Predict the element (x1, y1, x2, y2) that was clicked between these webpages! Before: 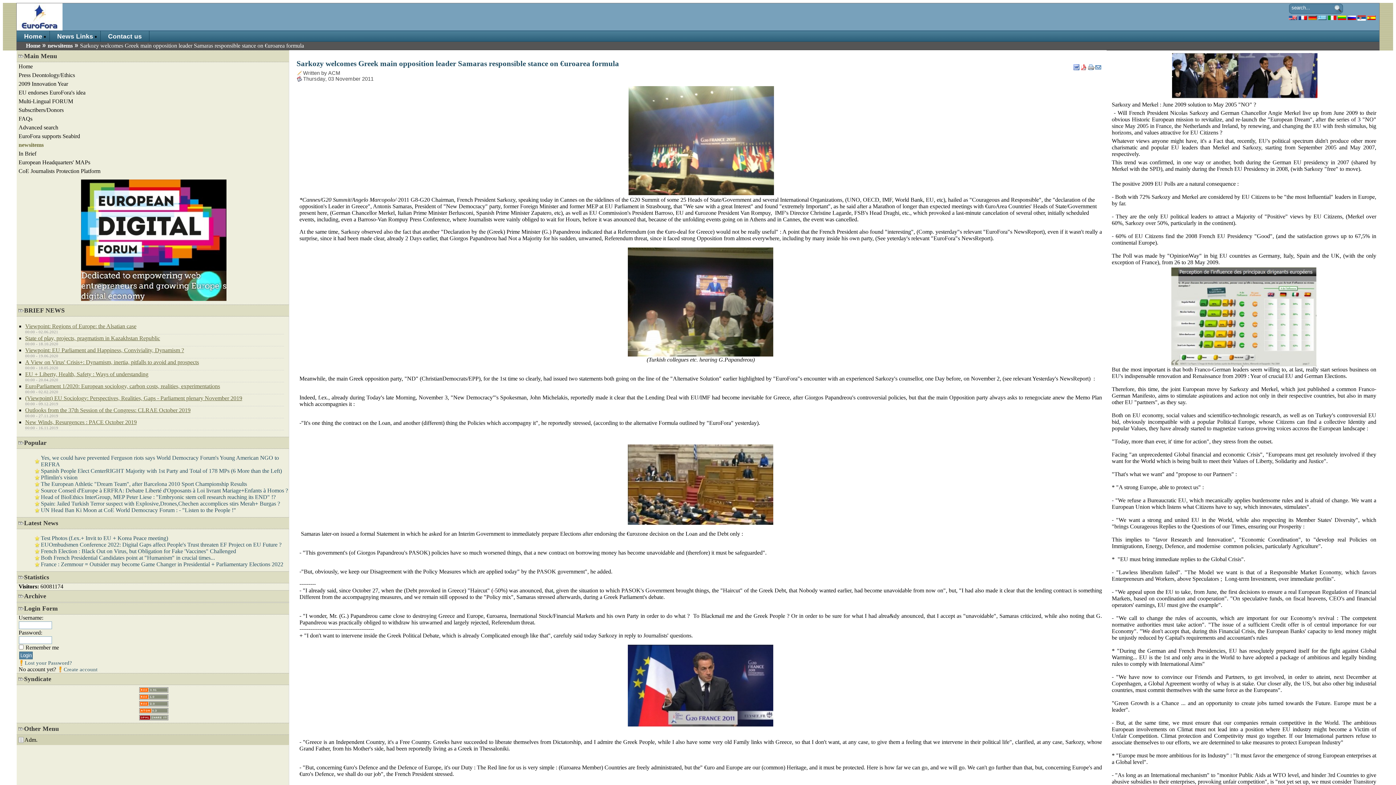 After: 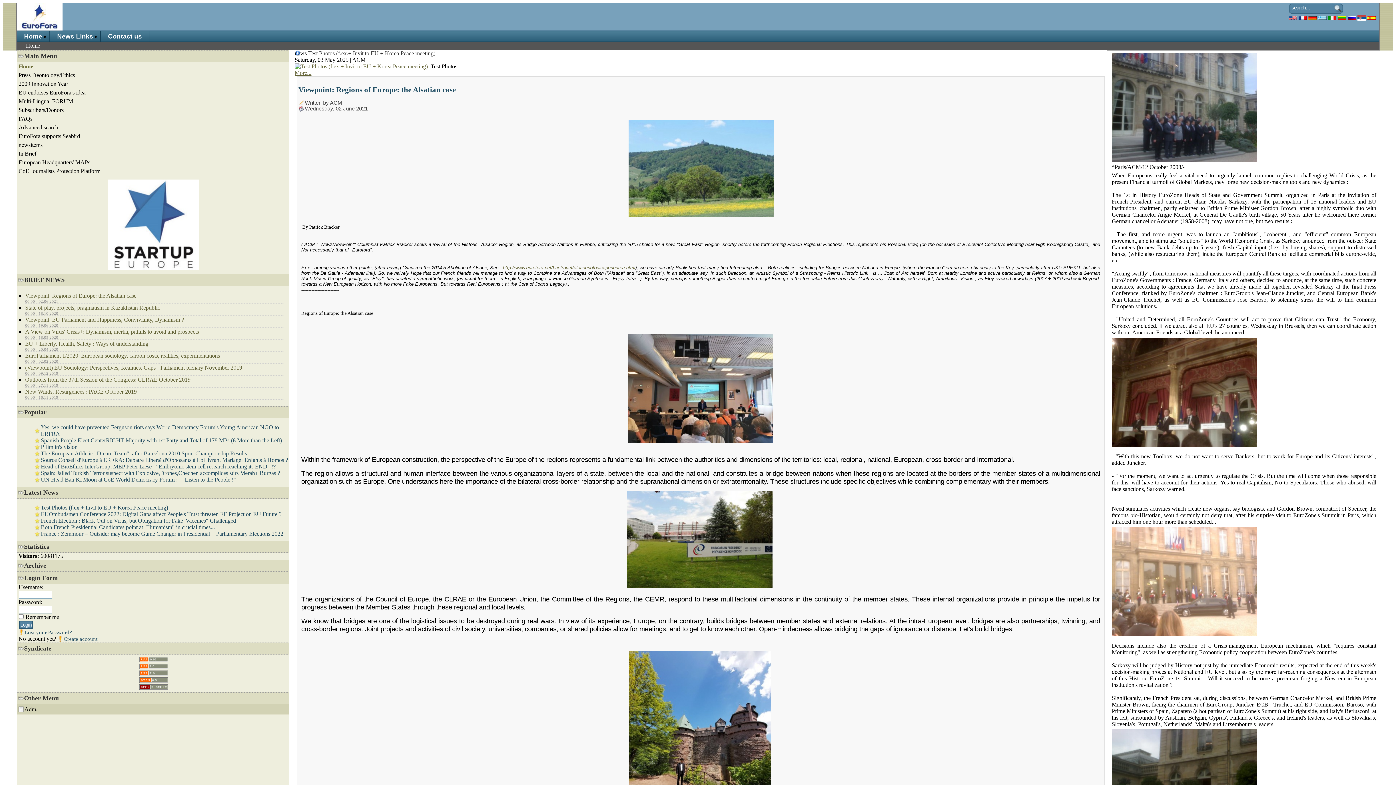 Action: bbox: (16, 62, 288, 70) label: Home